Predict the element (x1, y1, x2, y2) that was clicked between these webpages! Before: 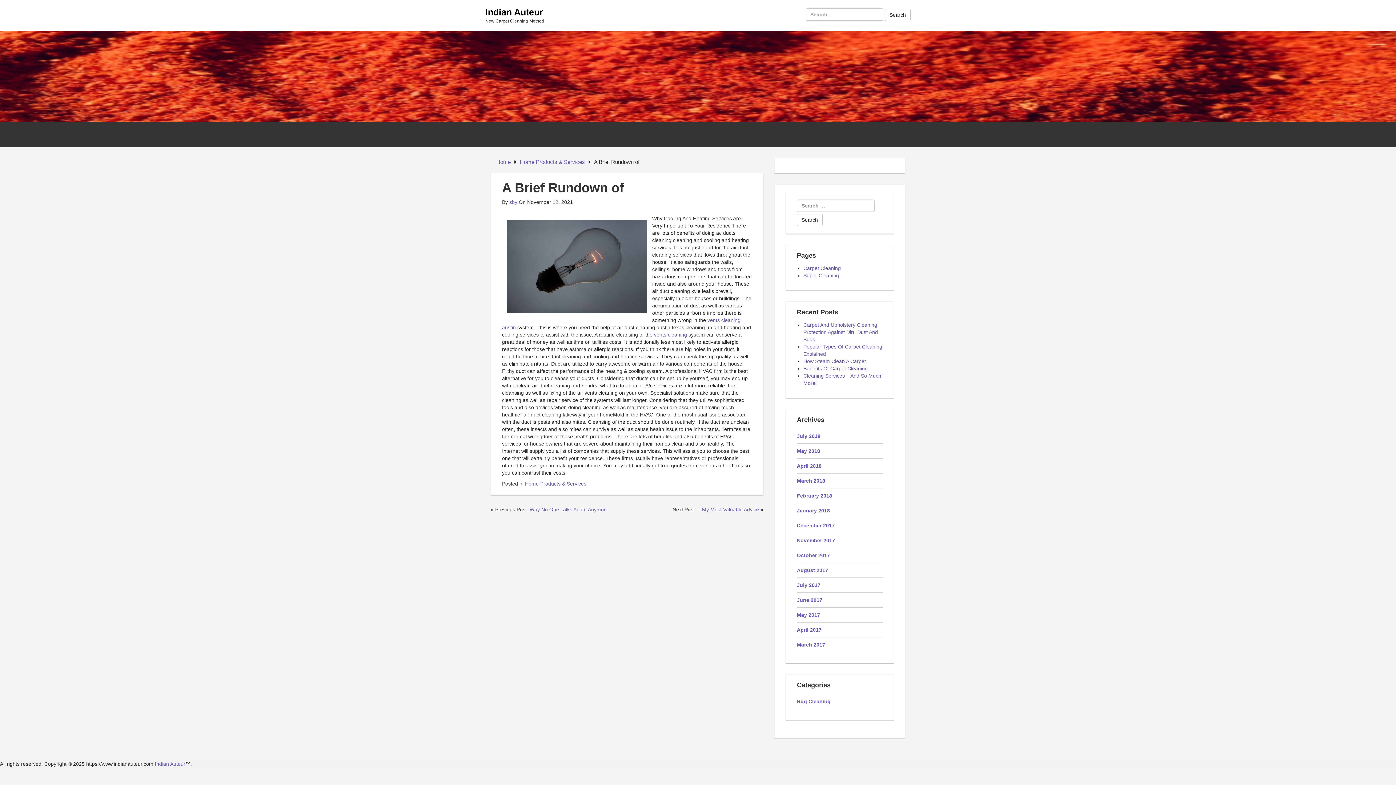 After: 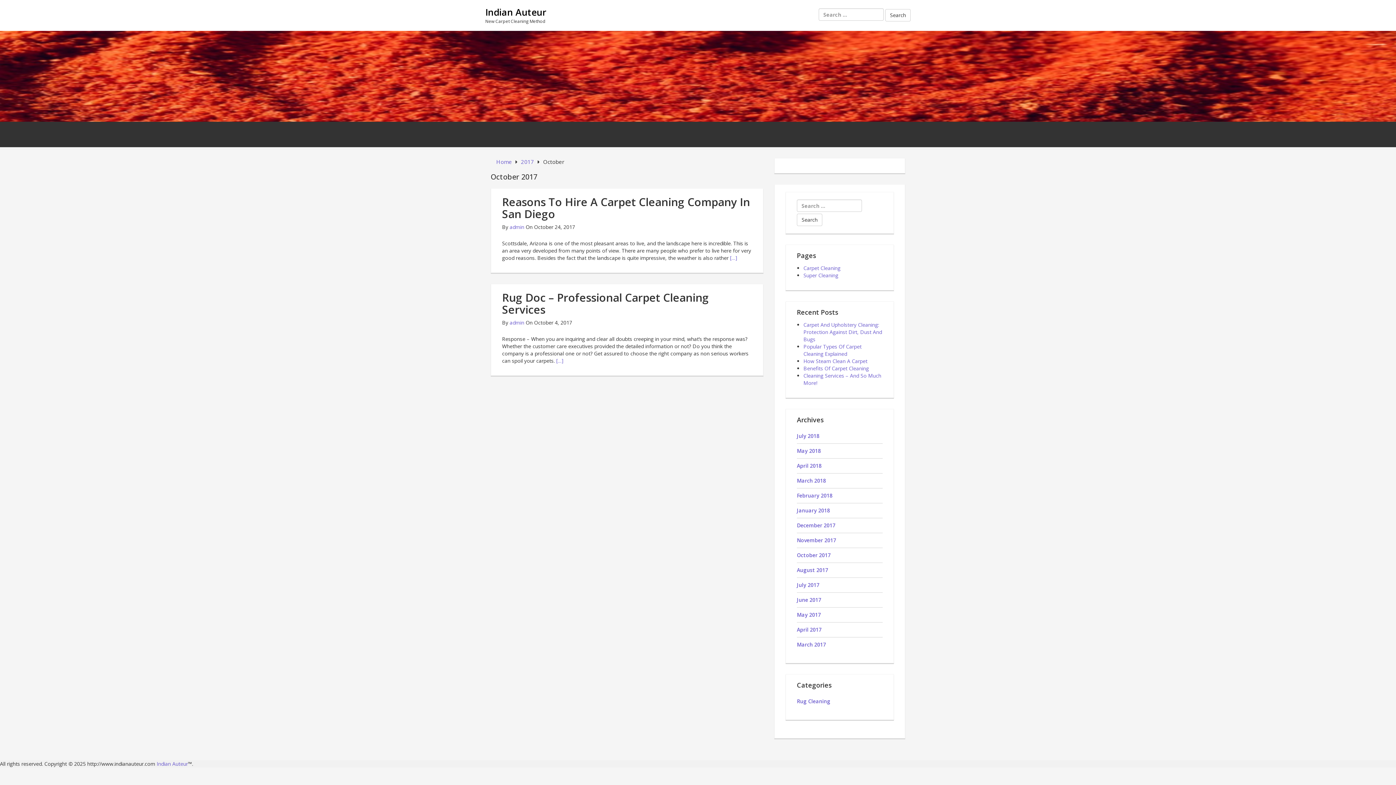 Action: bbox: (797, 552, 830, 558) label: October 2017